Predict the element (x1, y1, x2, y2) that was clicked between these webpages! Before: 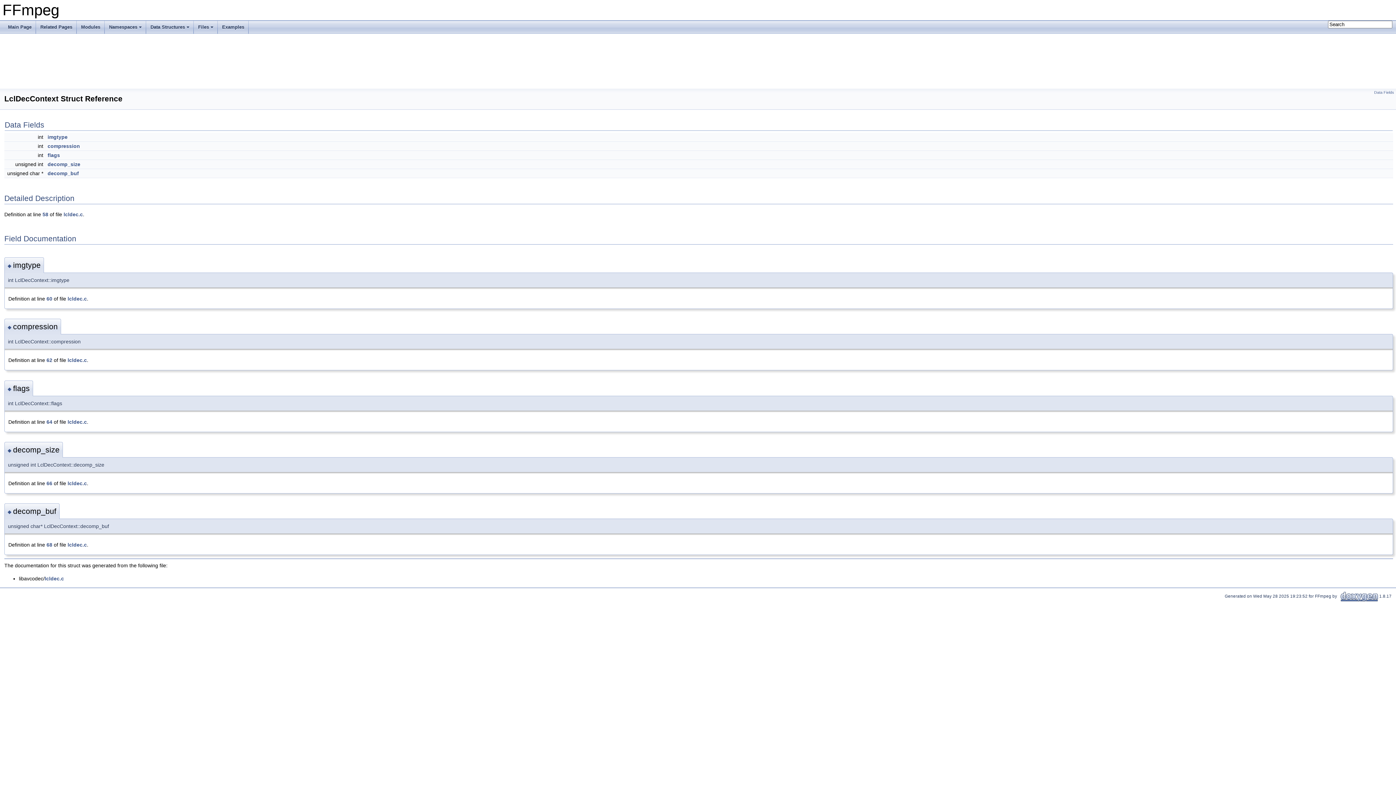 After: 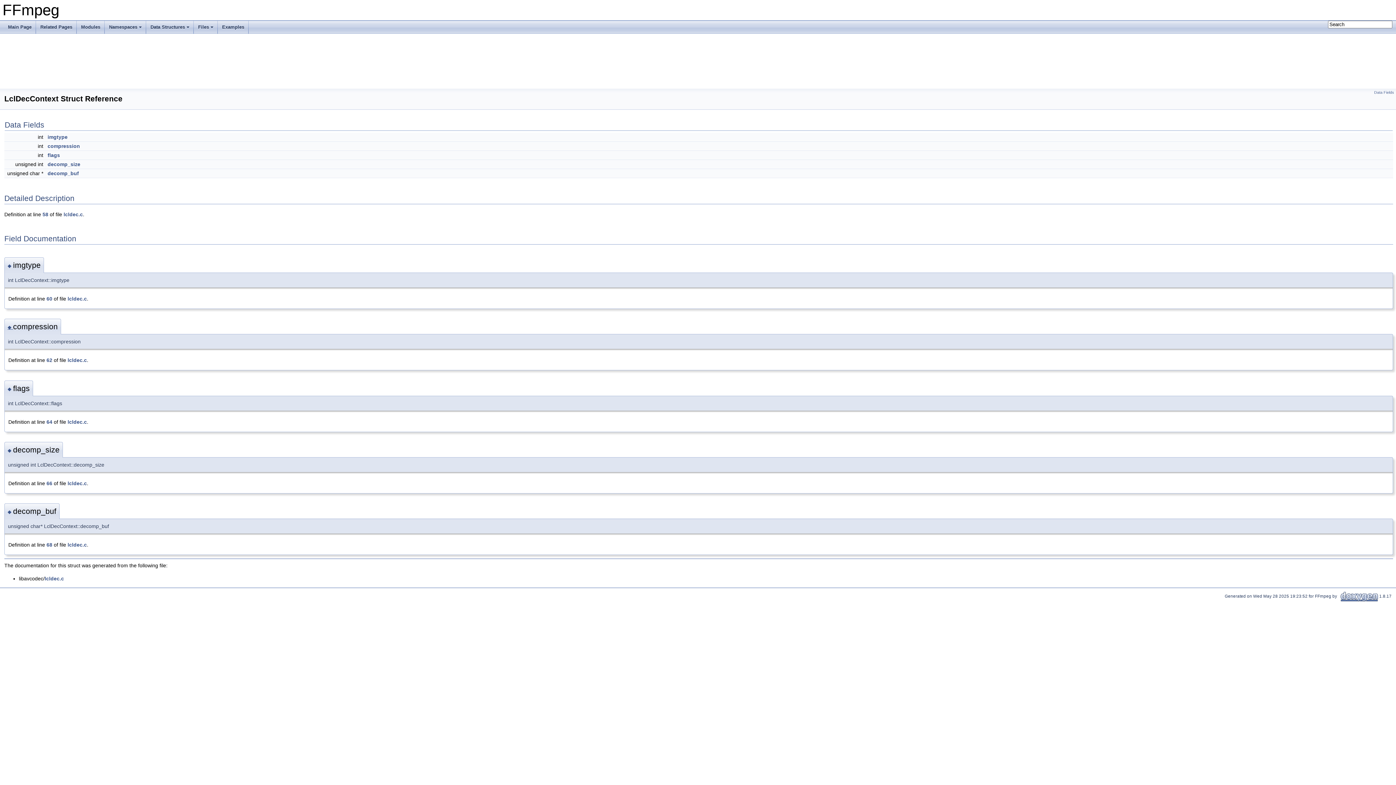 Action: bbox: (7, 324, 13, 330) label: ◆ 